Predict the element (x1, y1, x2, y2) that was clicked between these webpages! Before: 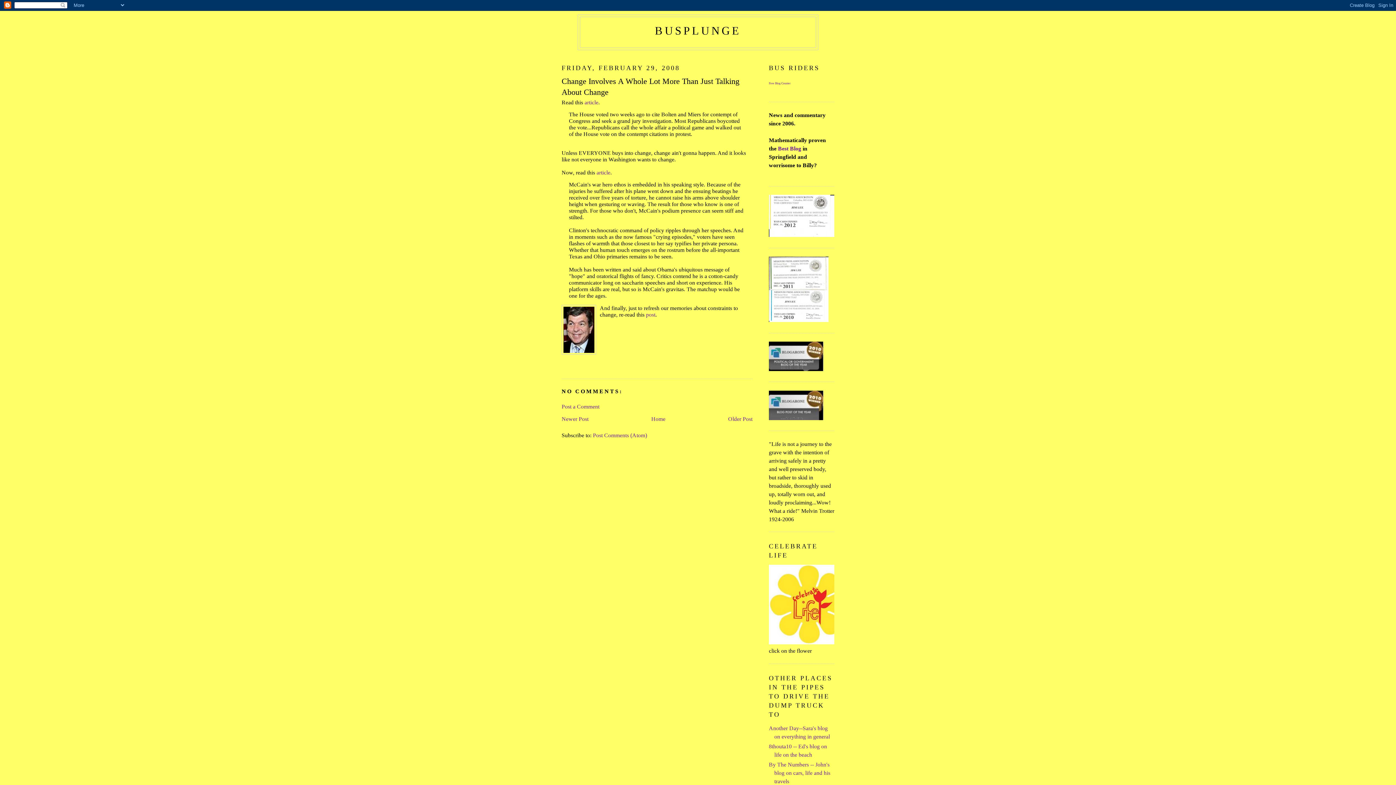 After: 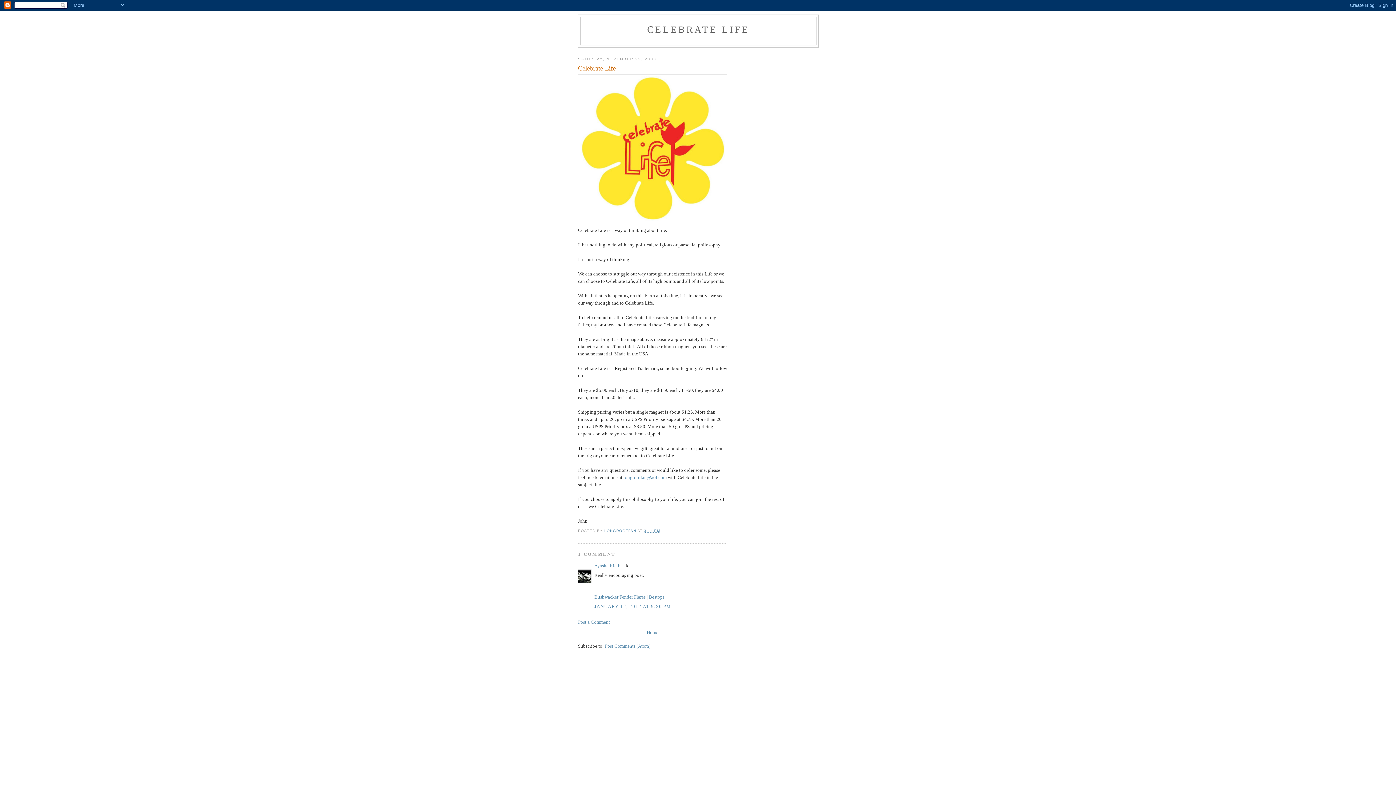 Action: bbox: (769, 639, 849, 645)